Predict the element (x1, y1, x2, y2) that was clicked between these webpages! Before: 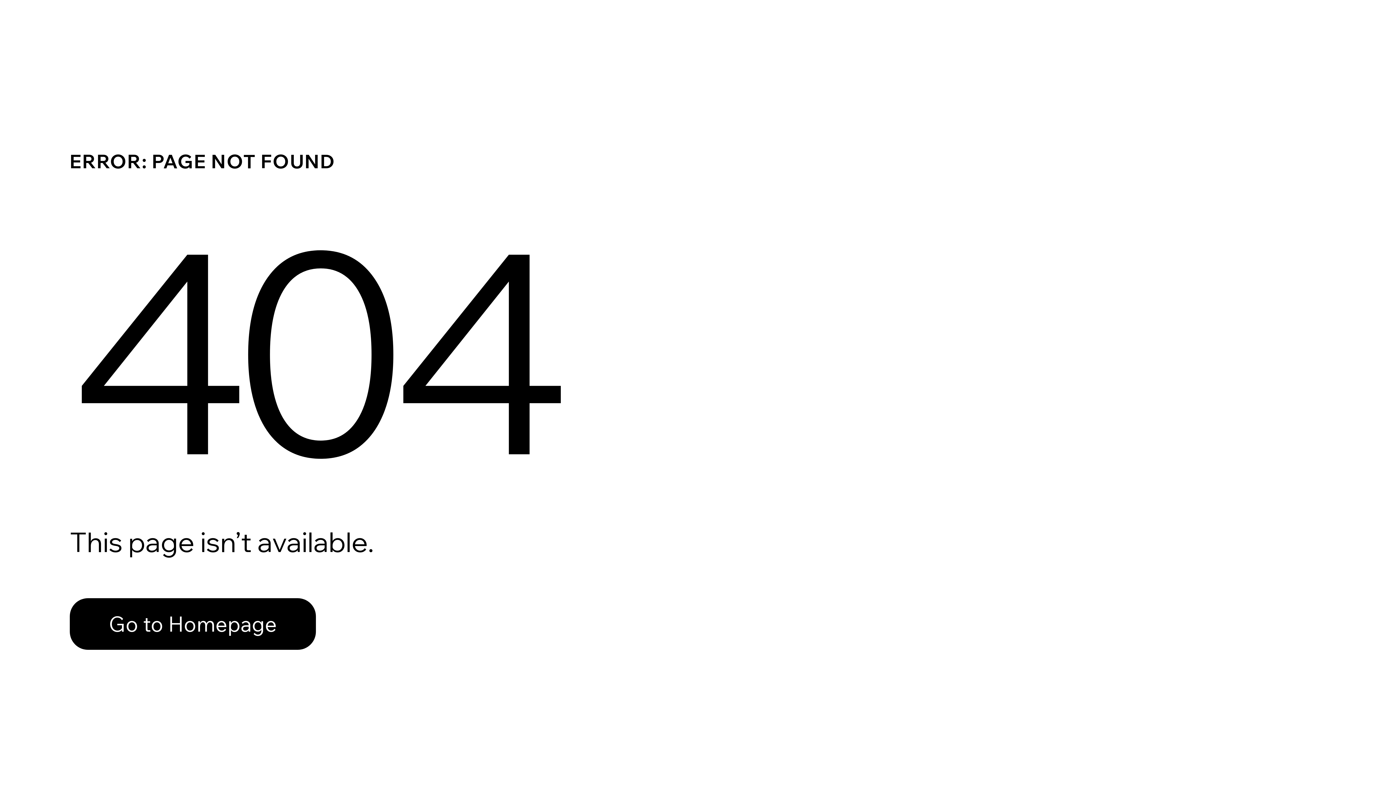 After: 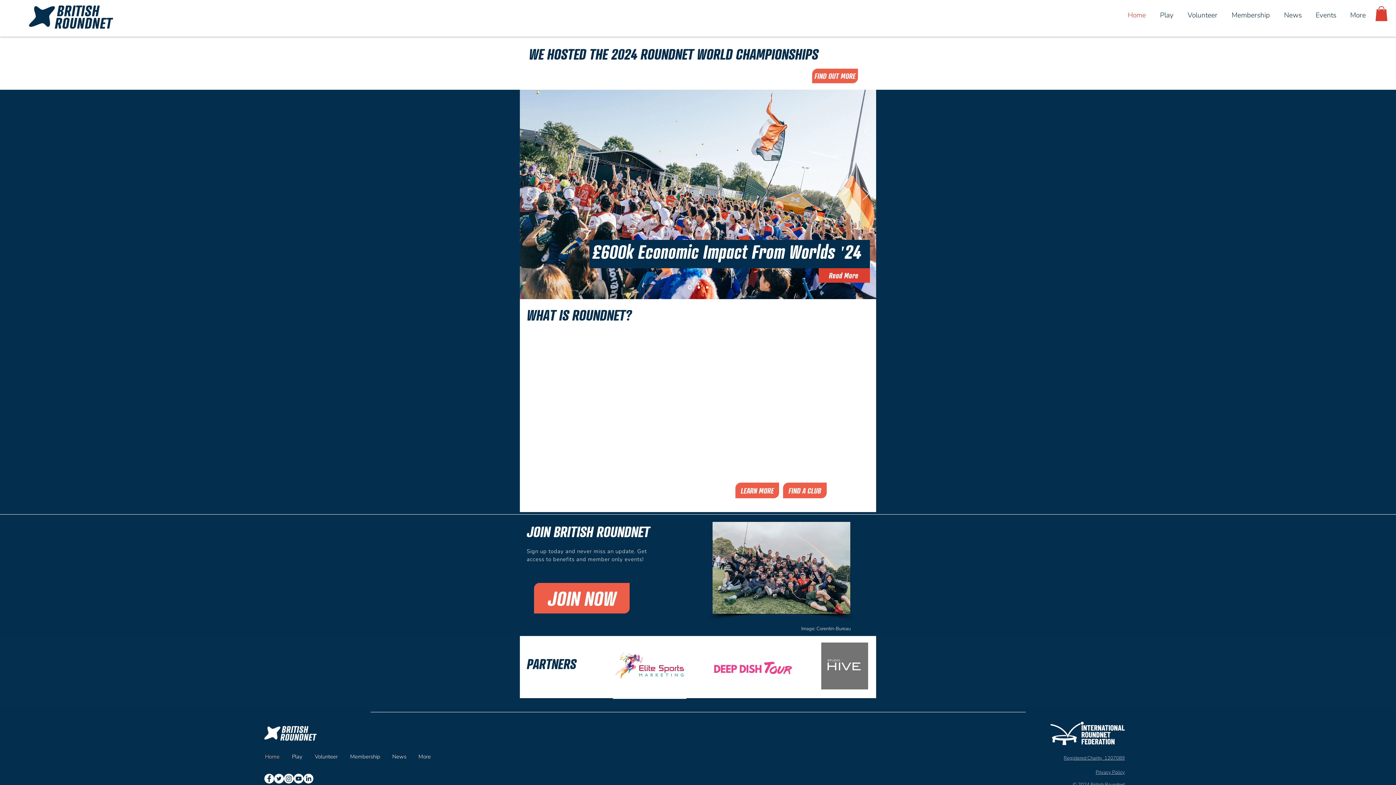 Action: bbox: (69, 598, 316, 650) label: Go to Homepage